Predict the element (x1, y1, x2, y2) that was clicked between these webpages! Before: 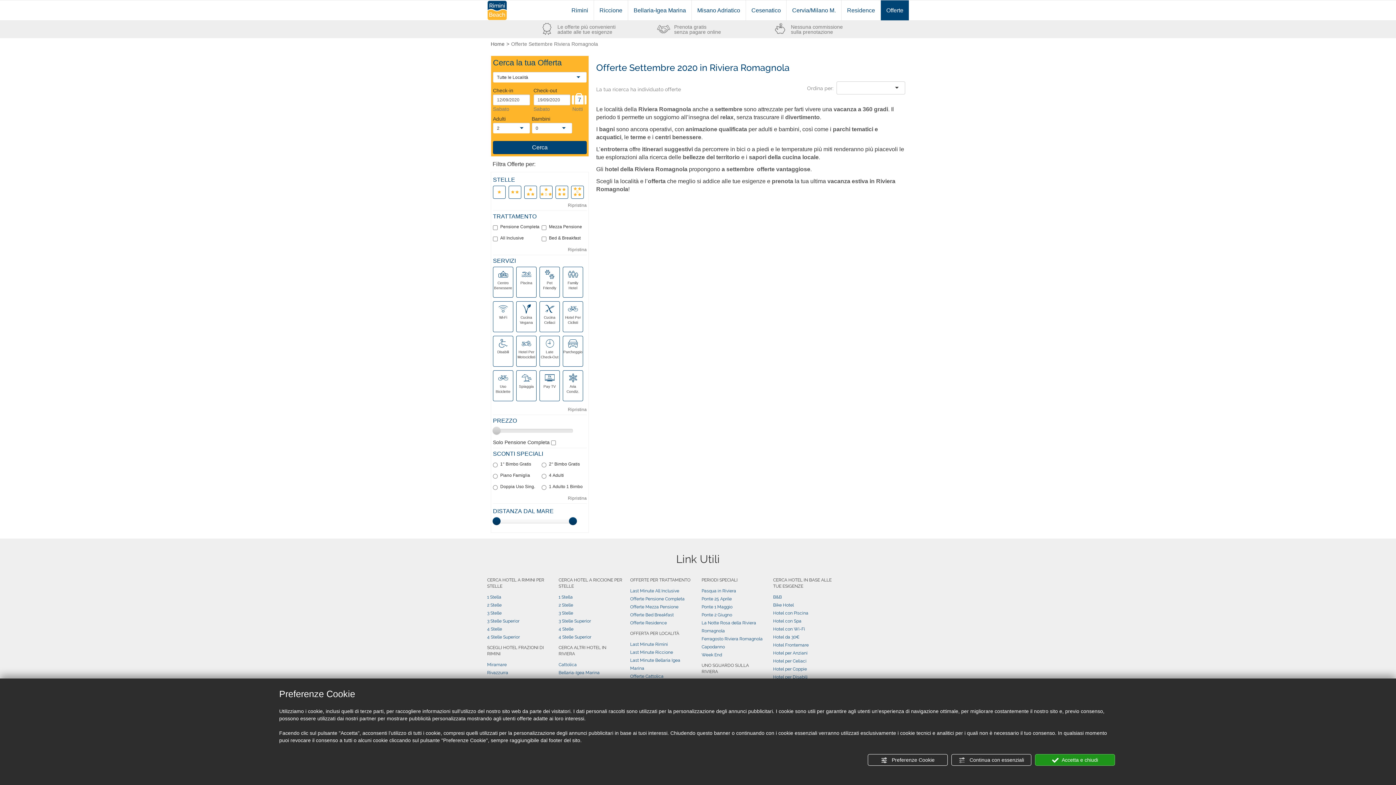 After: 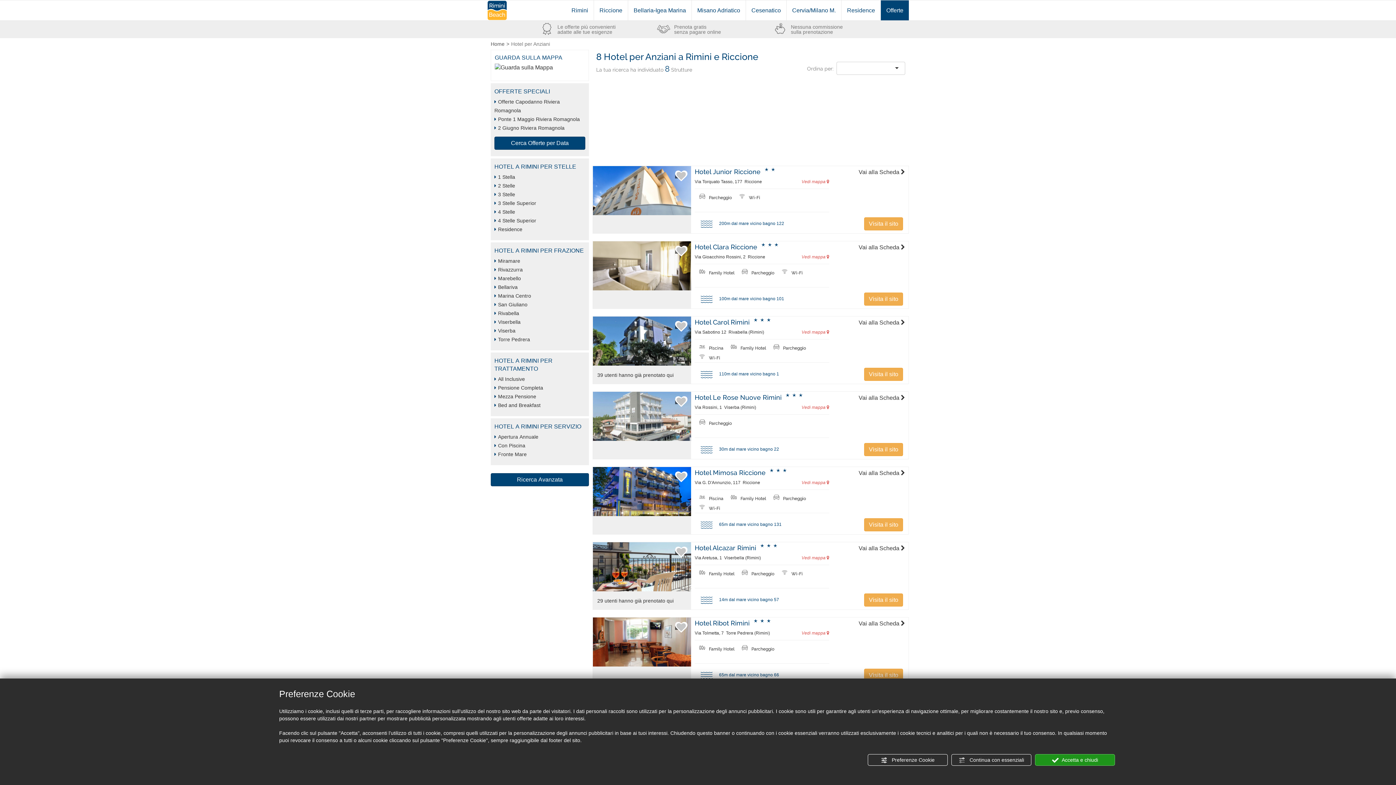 Action: bbox: (773, 650, 807, 656) label: Hotel per Anziani